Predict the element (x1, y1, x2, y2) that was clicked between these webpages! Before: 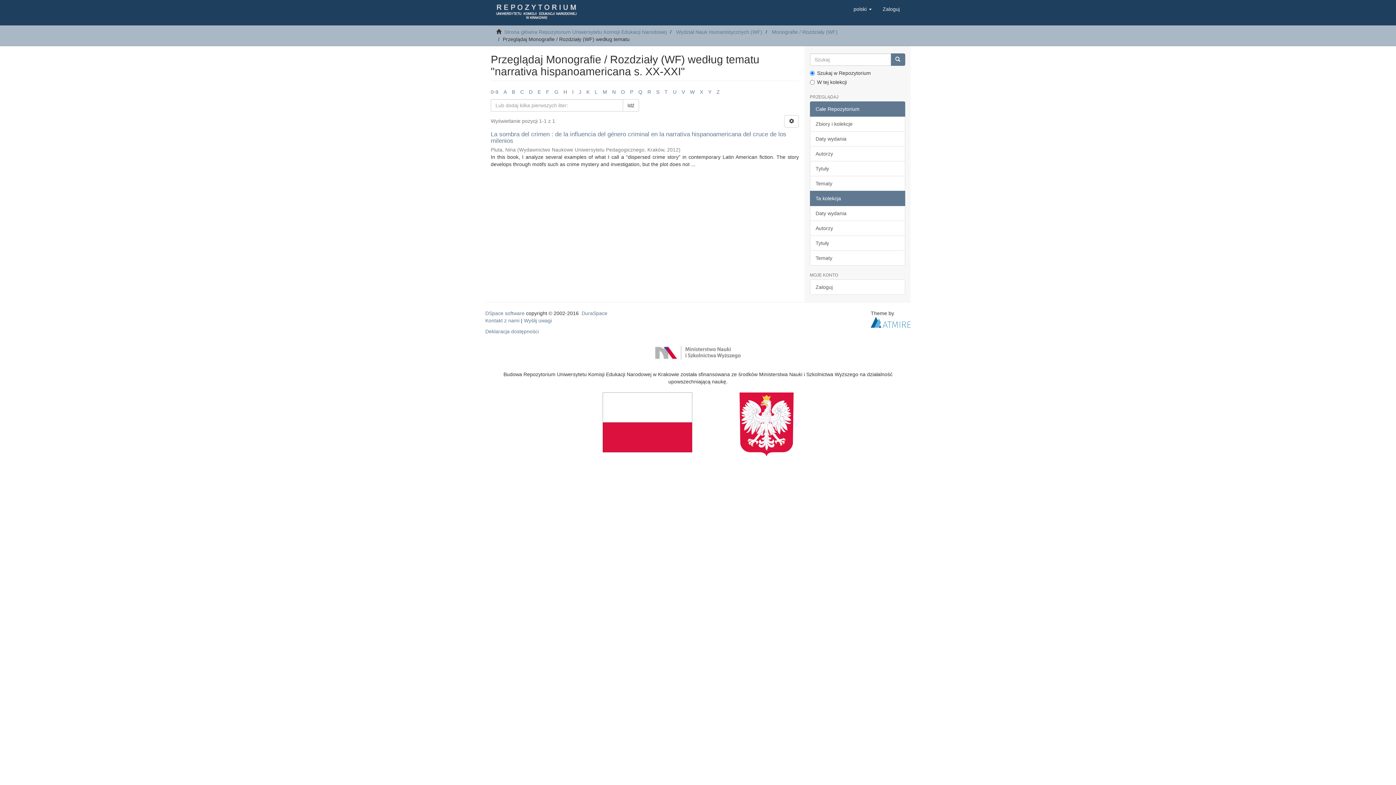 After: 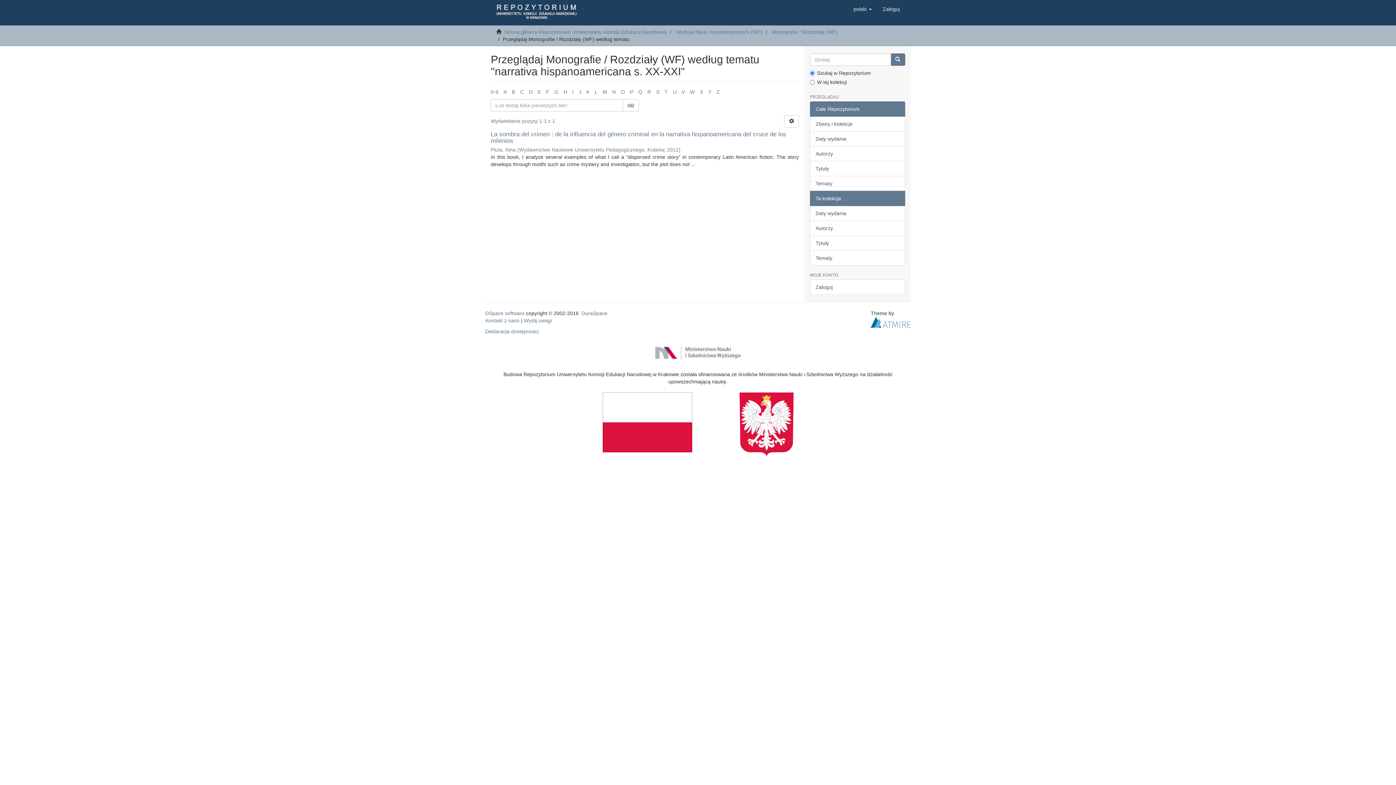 Action: bbox: (622, 99, 639, 111) label: Idź